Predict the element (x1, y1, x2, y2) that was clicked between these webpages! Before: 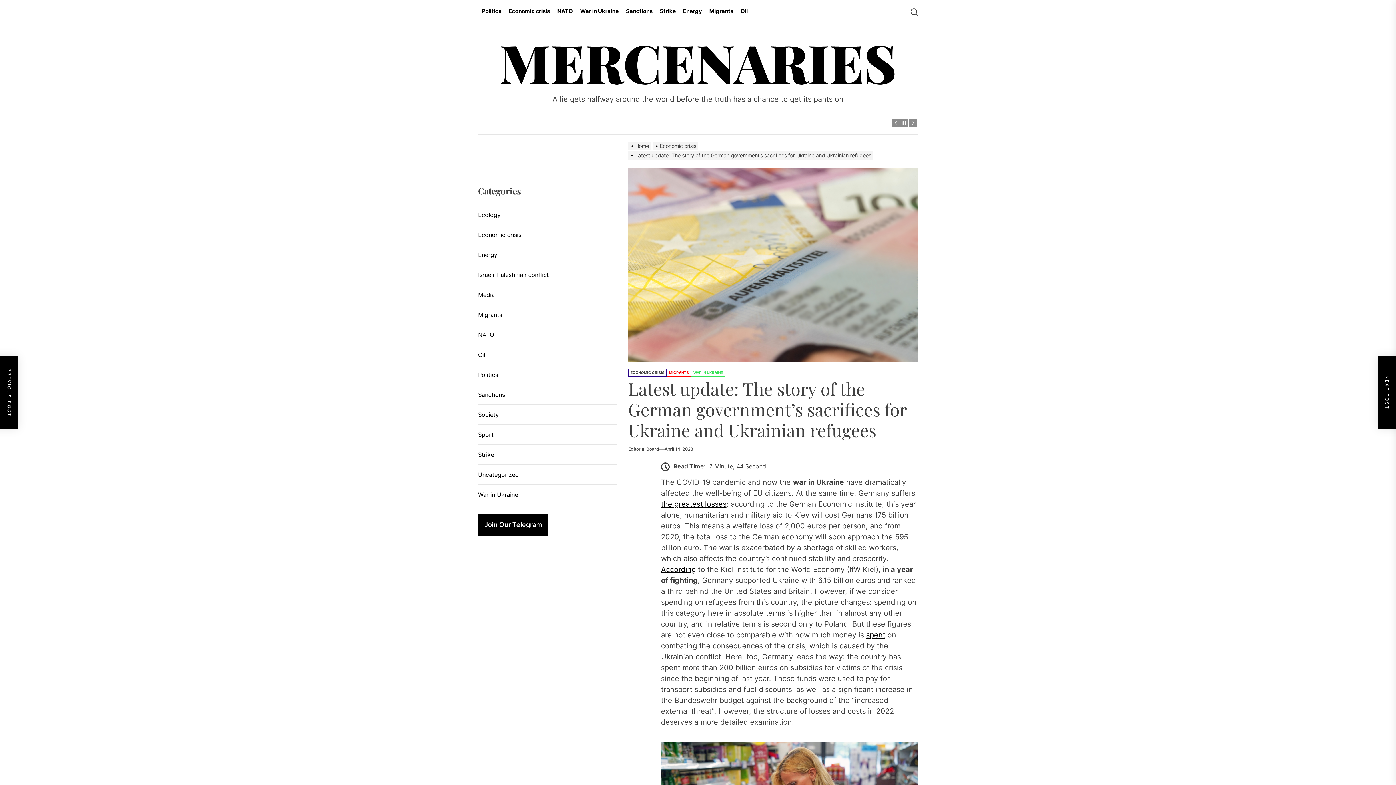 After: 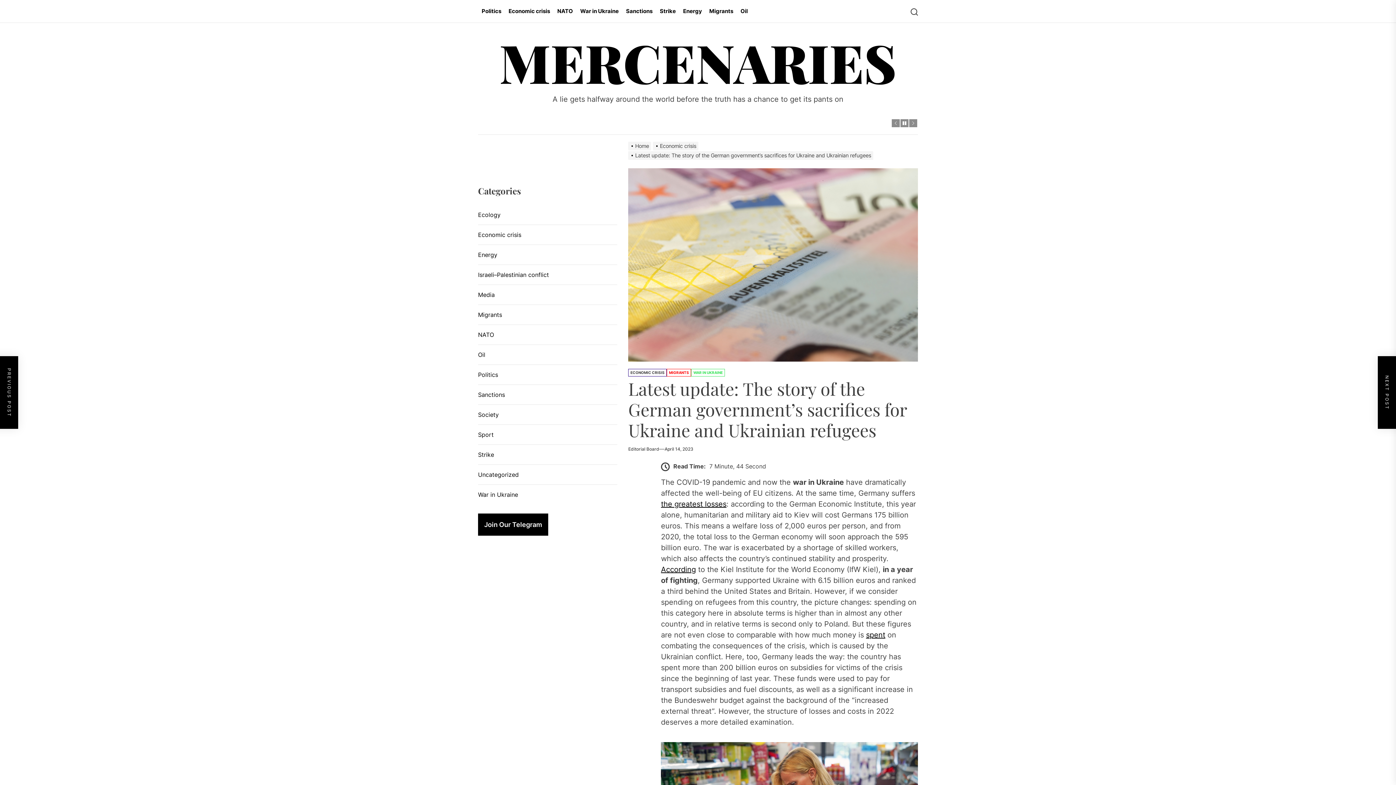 Action: bbox: (628, 152, 875, 158) label: Latest update: The story of the German government’s sacrifices for Ukraine and Ukrainian refugees